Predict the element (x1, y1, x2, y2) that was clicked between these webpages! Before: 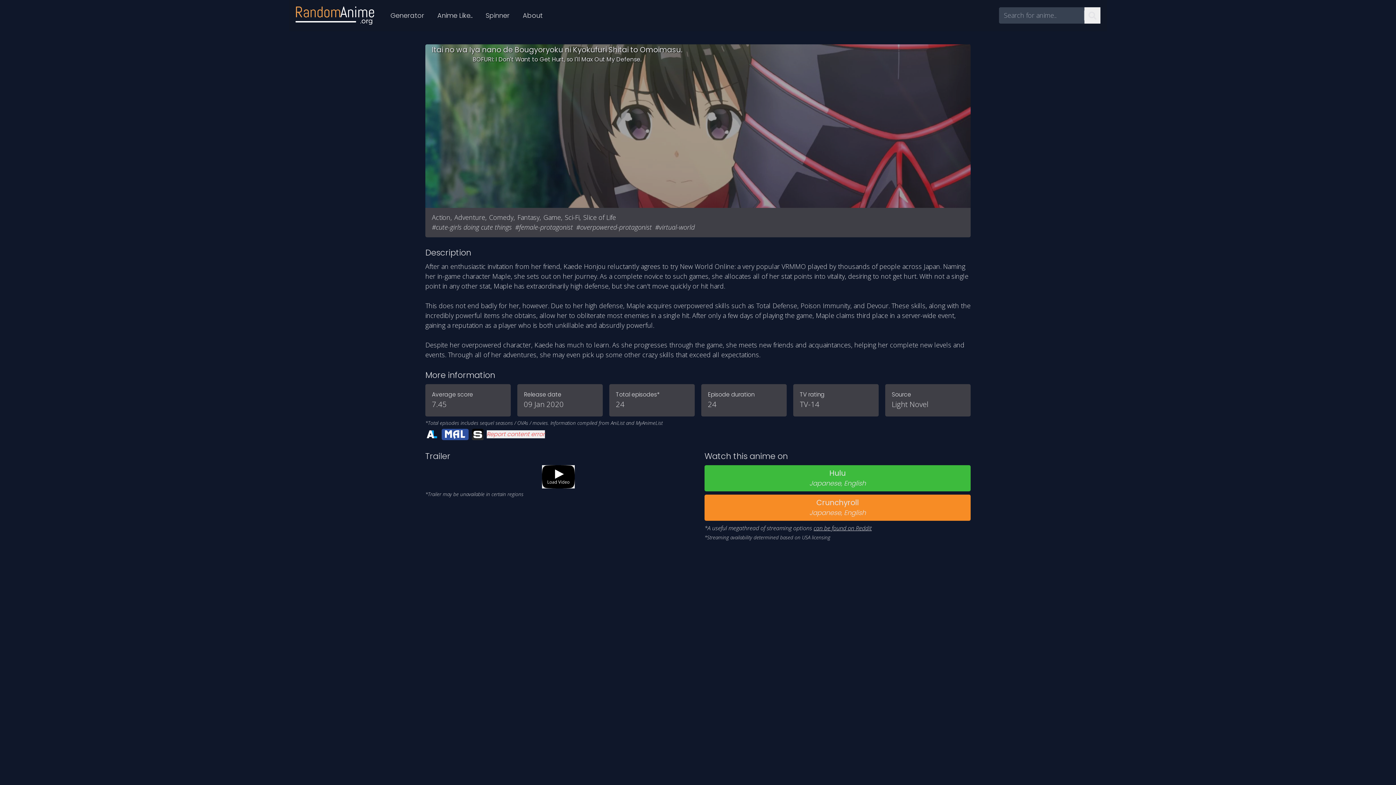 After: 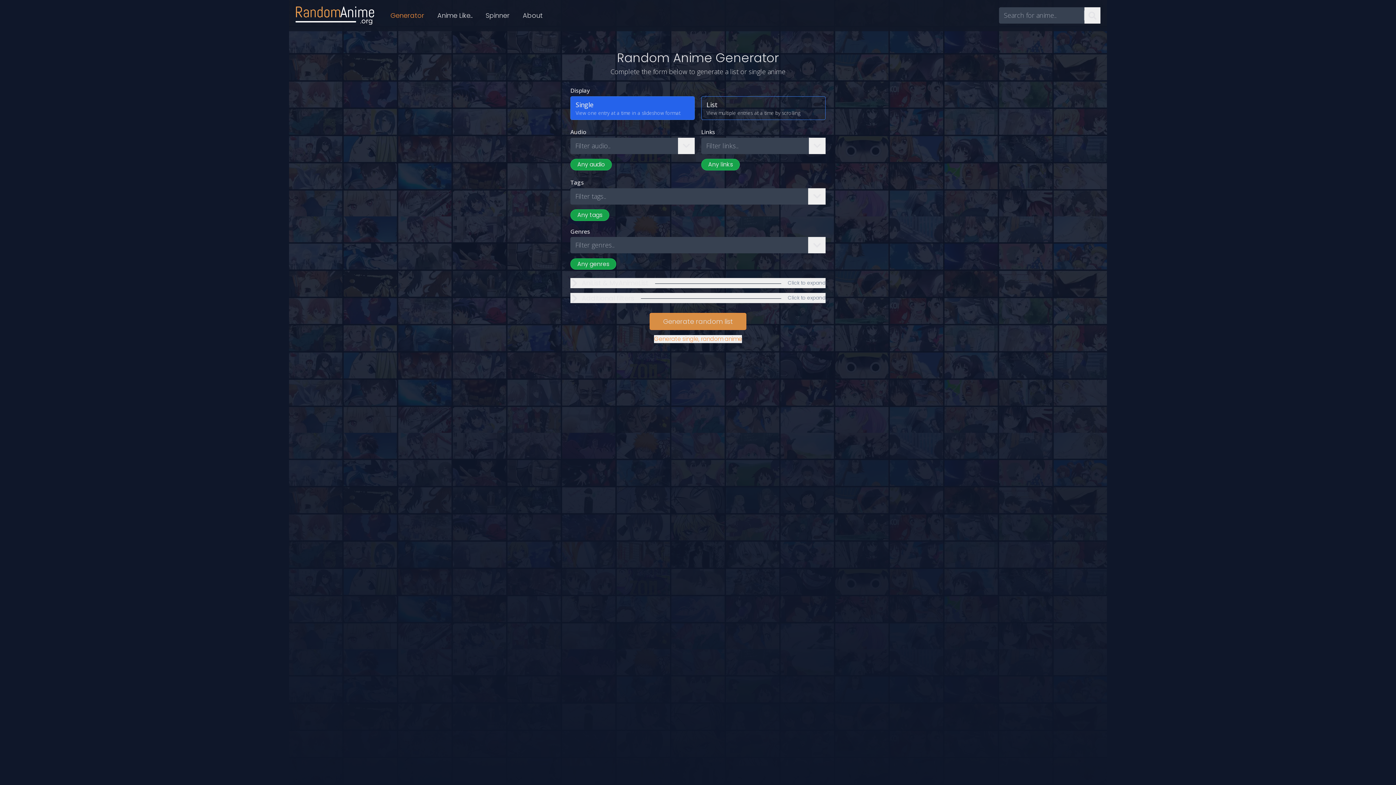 Action: label: Generator bbox: (384, 7, 430, 23)